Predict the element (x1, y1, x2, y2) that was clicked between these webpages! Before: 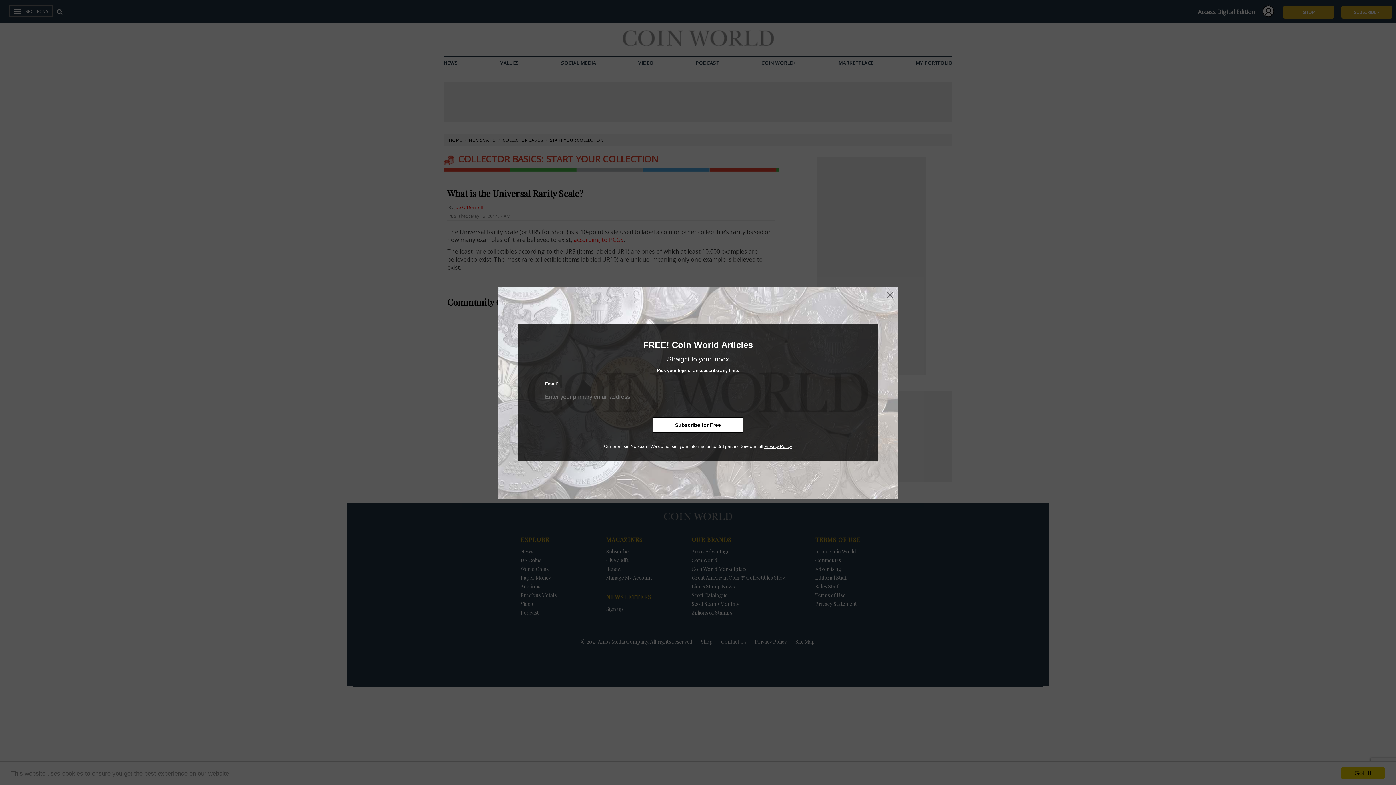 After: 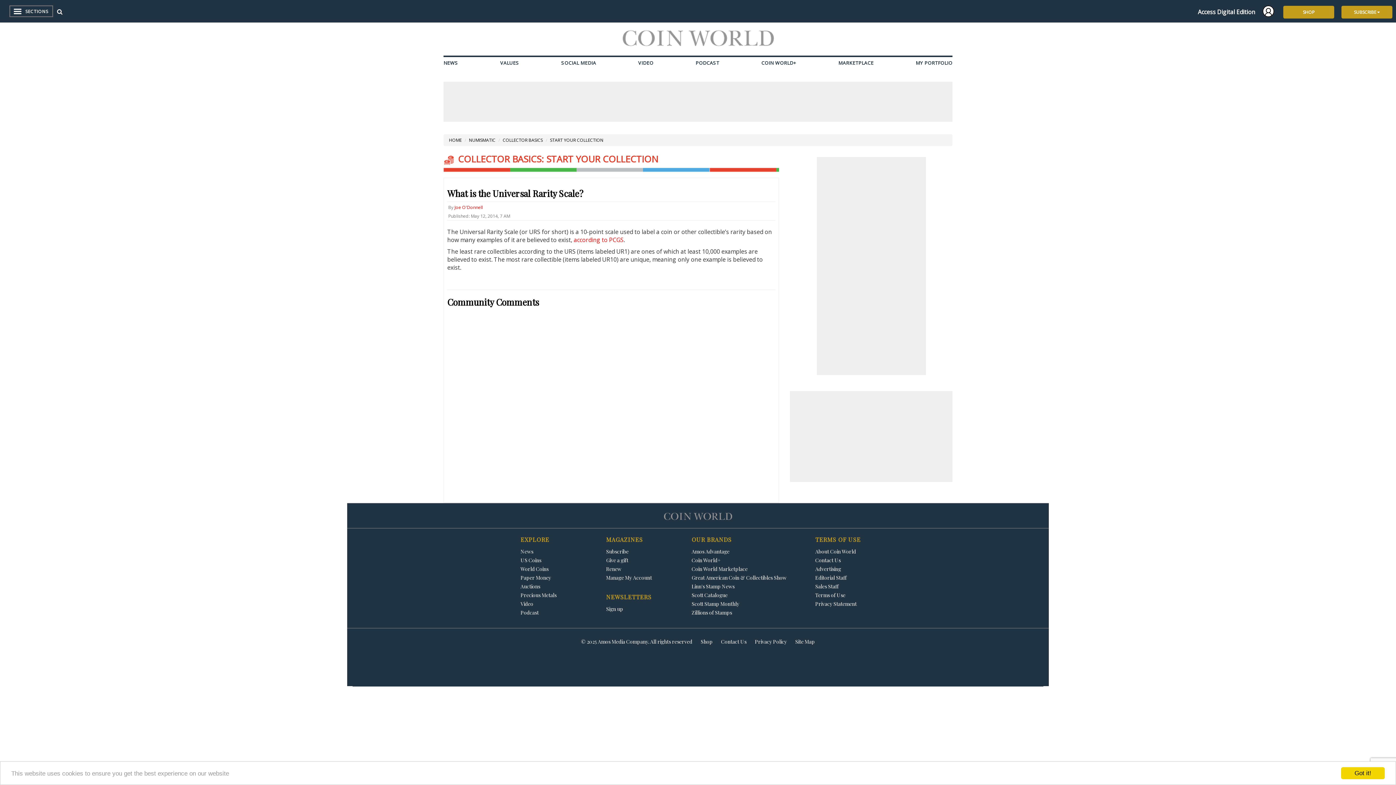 Action: bbox: (885, 290, 894, 300)